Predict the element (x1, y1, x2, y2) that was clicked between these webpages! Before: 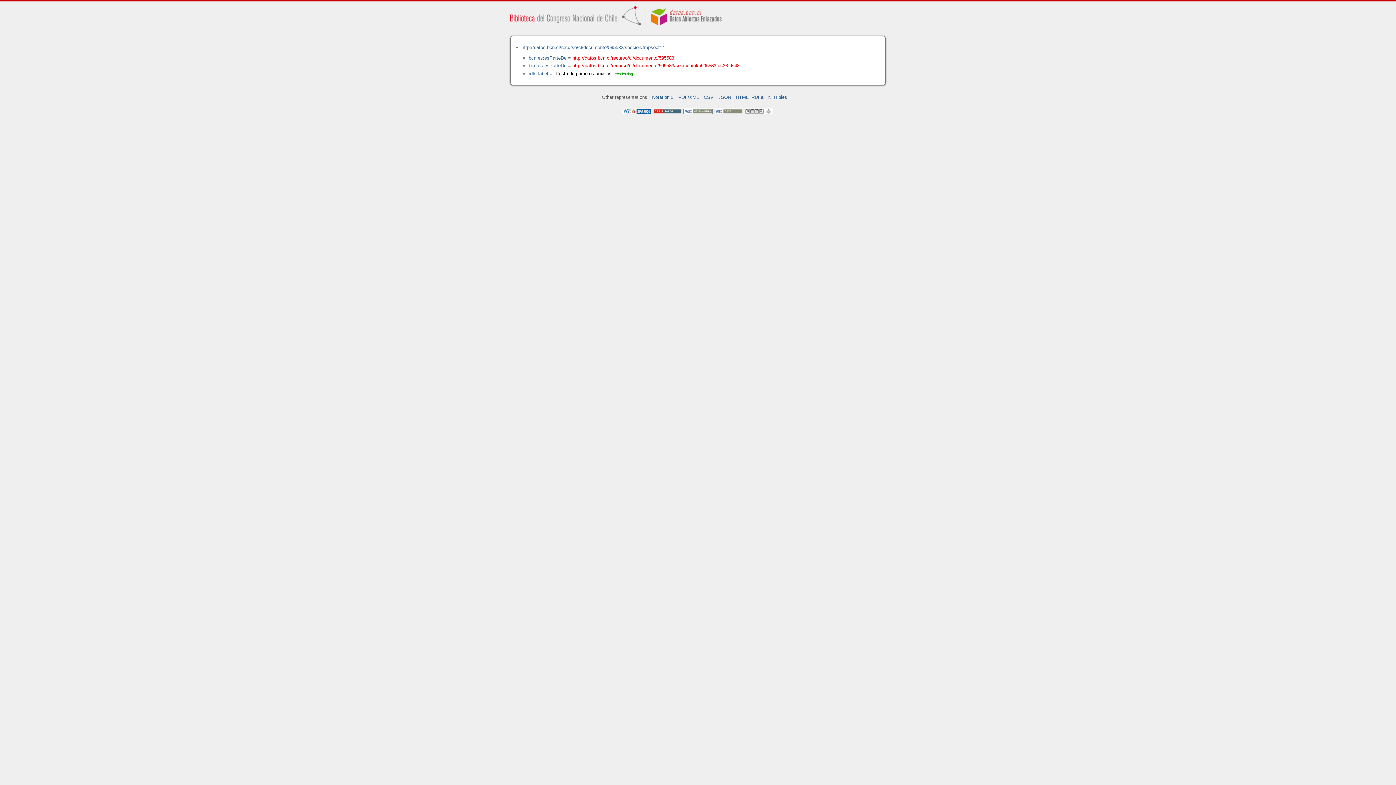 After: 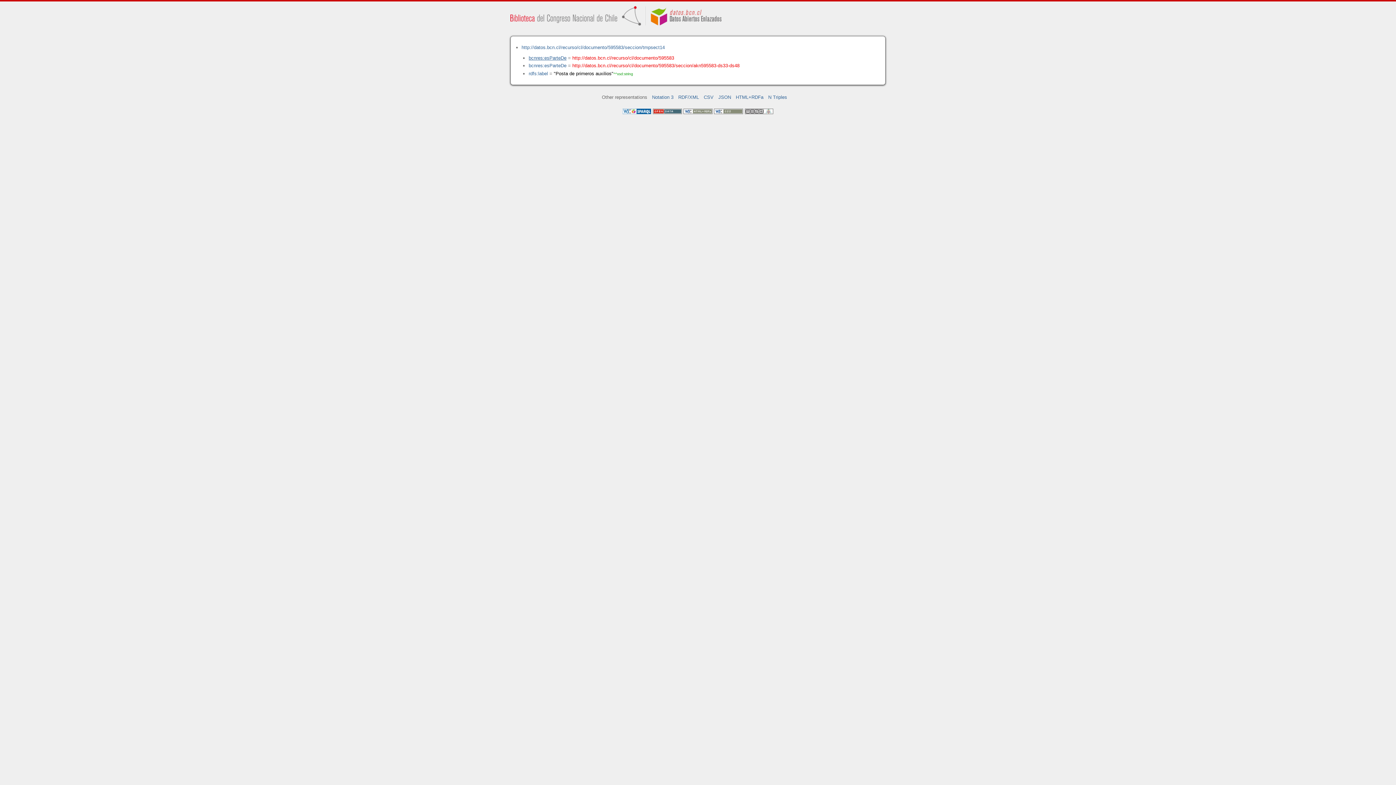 Action: bbox: (528, 55, 566, 60) label: bcnres:esParteDe